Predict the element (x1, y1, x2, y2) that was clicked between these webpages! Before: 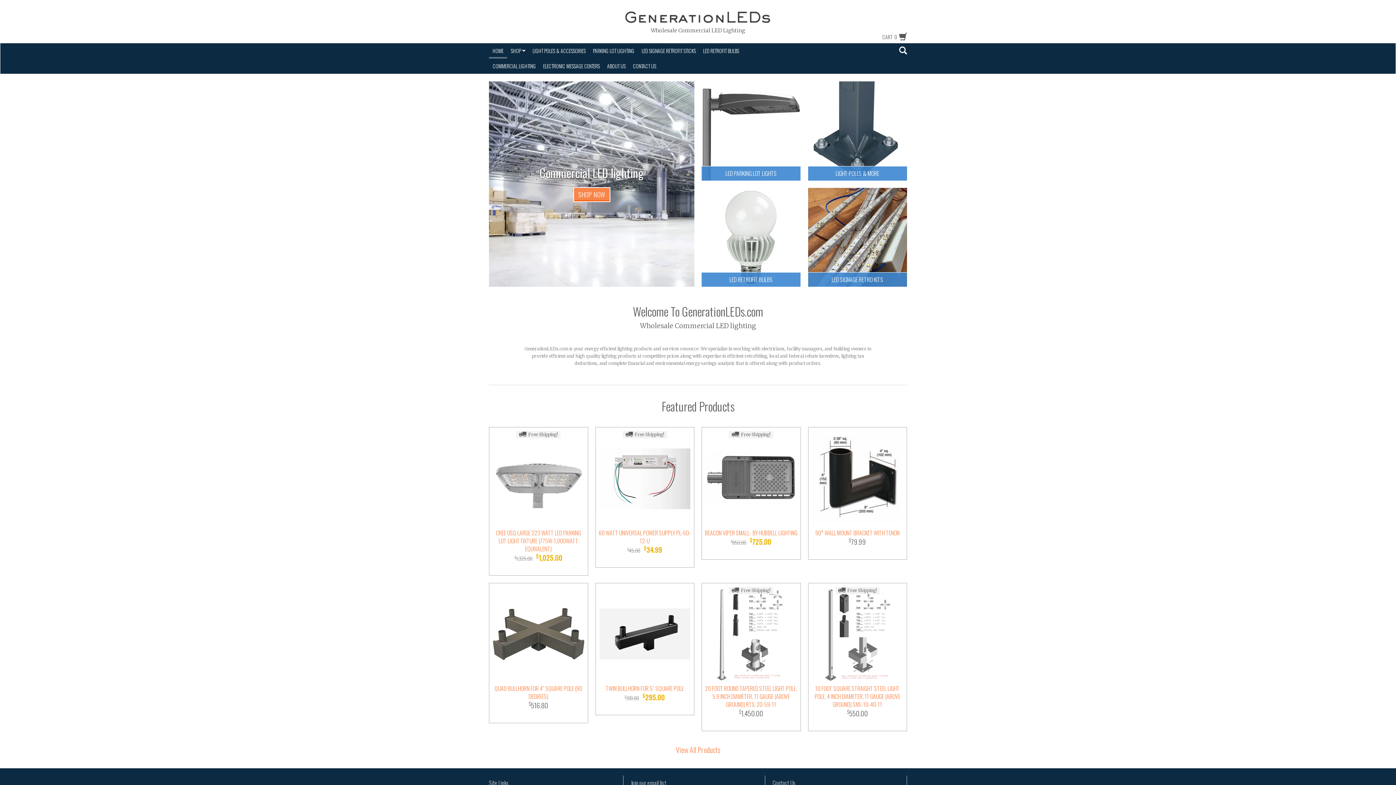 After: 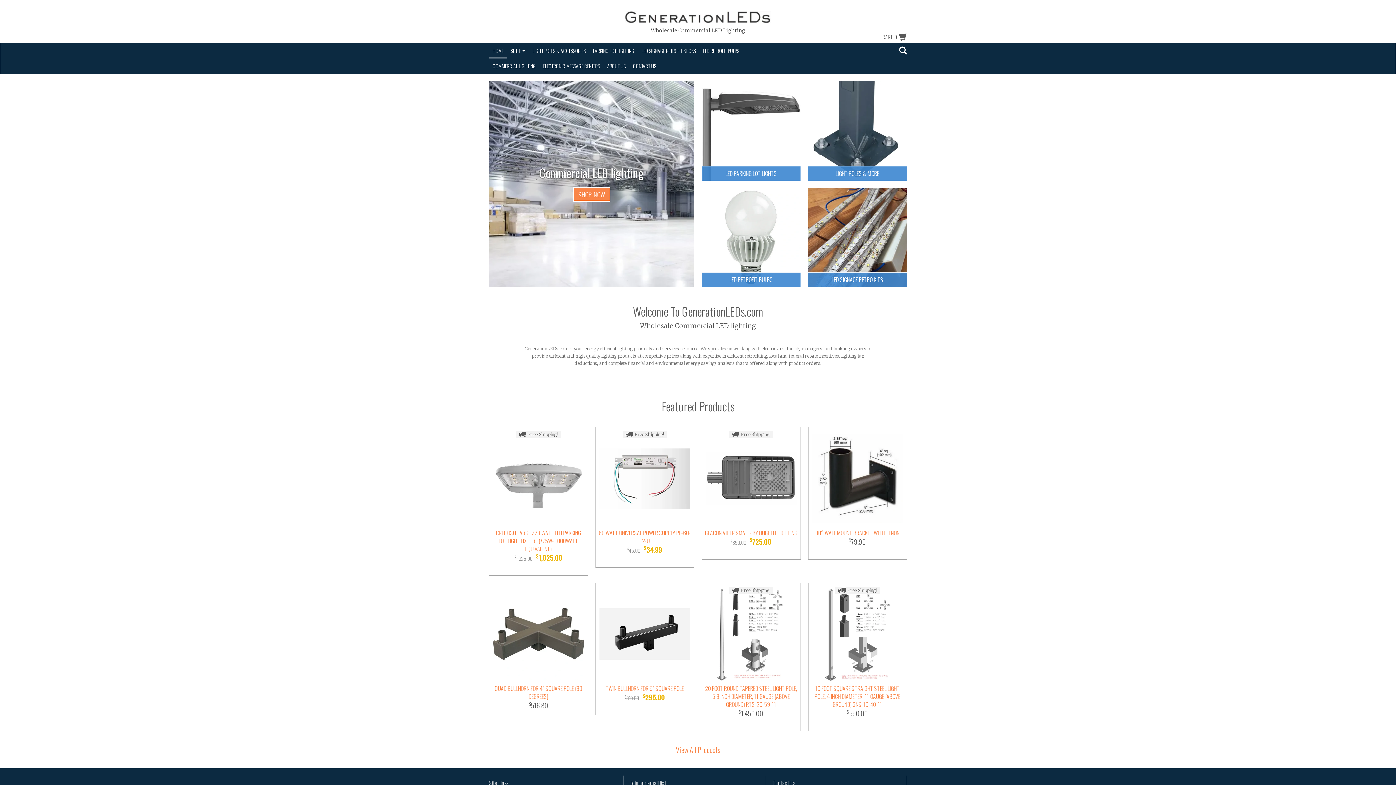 Action: bbox: (489, 43, 507, 57) label: HOME